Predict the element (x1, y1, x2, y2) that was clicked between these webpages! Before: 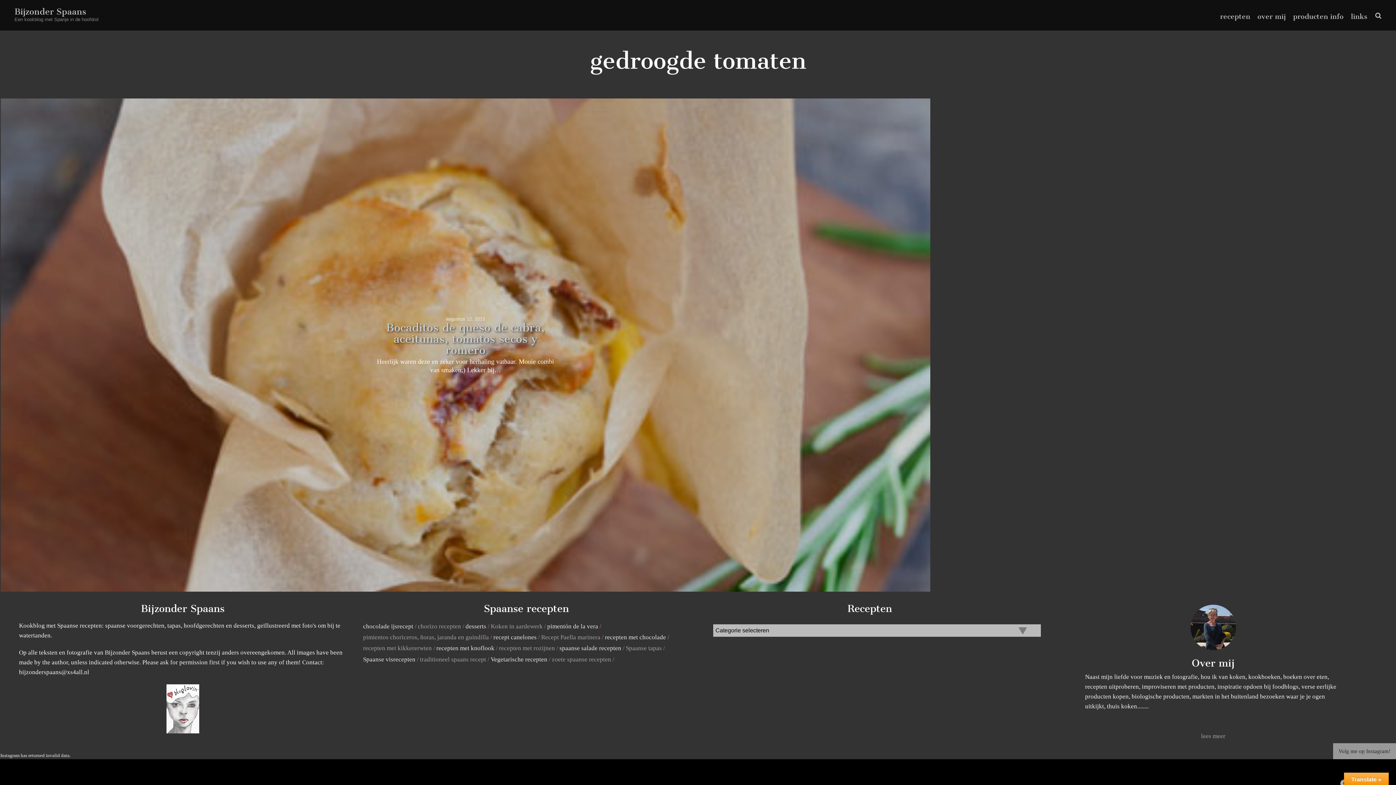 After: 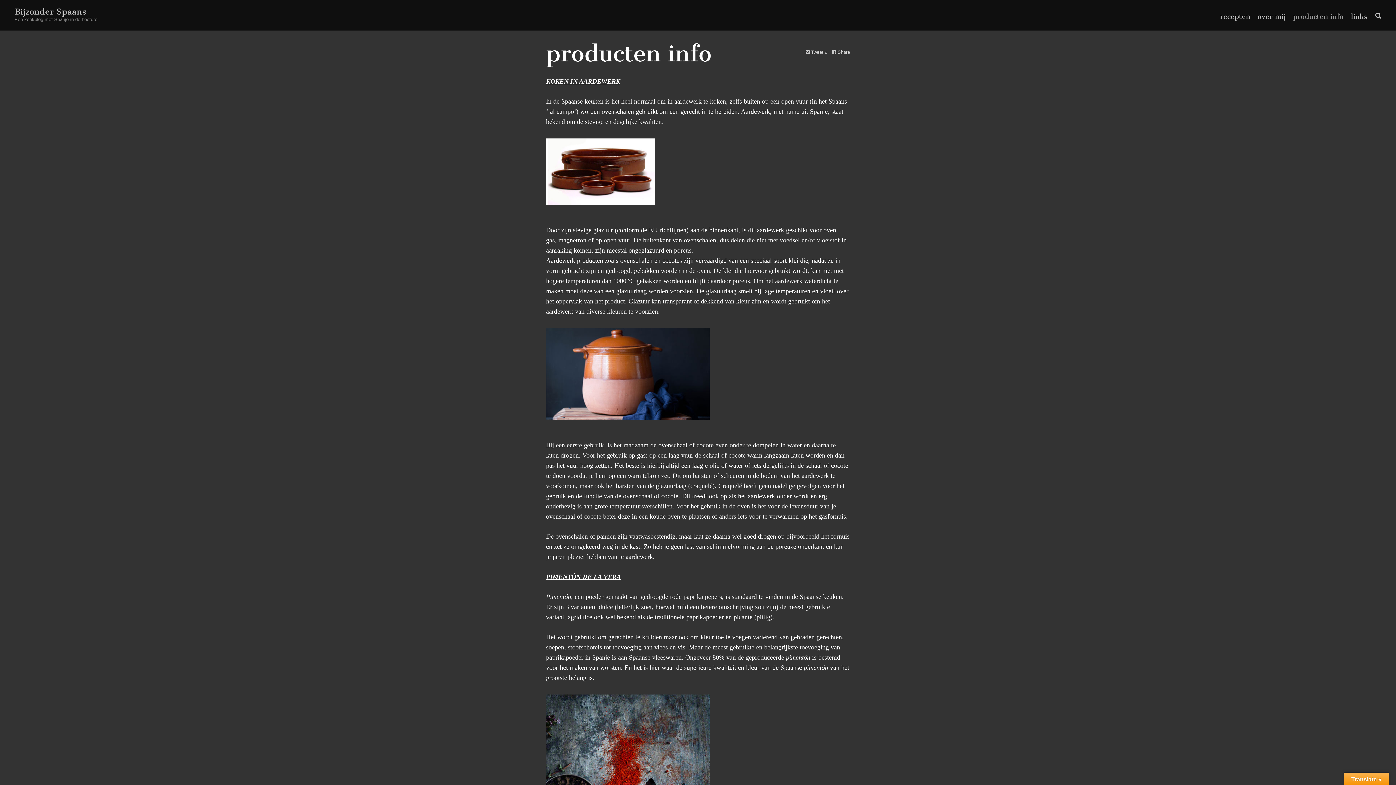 Action: bbox: (1290, 8, 1346, 32) label: producten info